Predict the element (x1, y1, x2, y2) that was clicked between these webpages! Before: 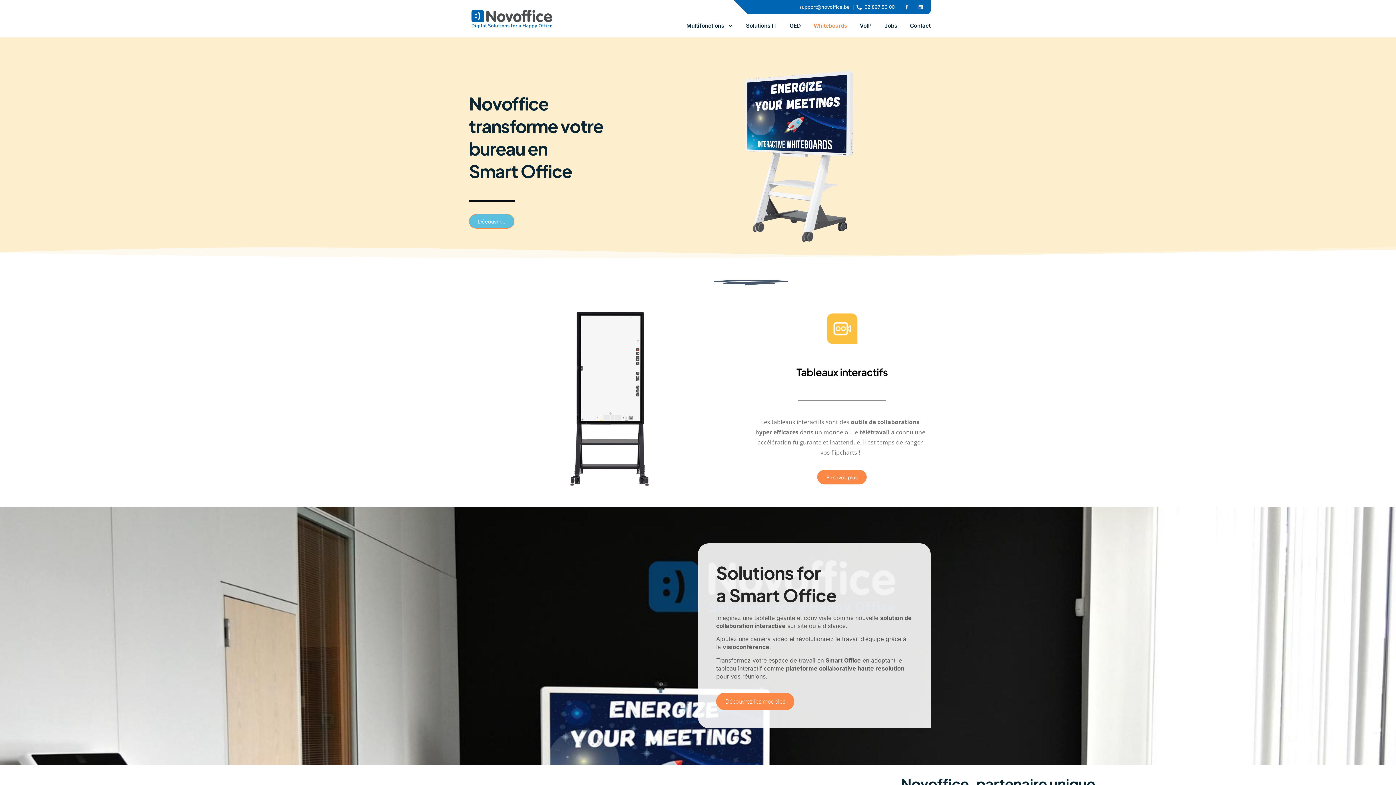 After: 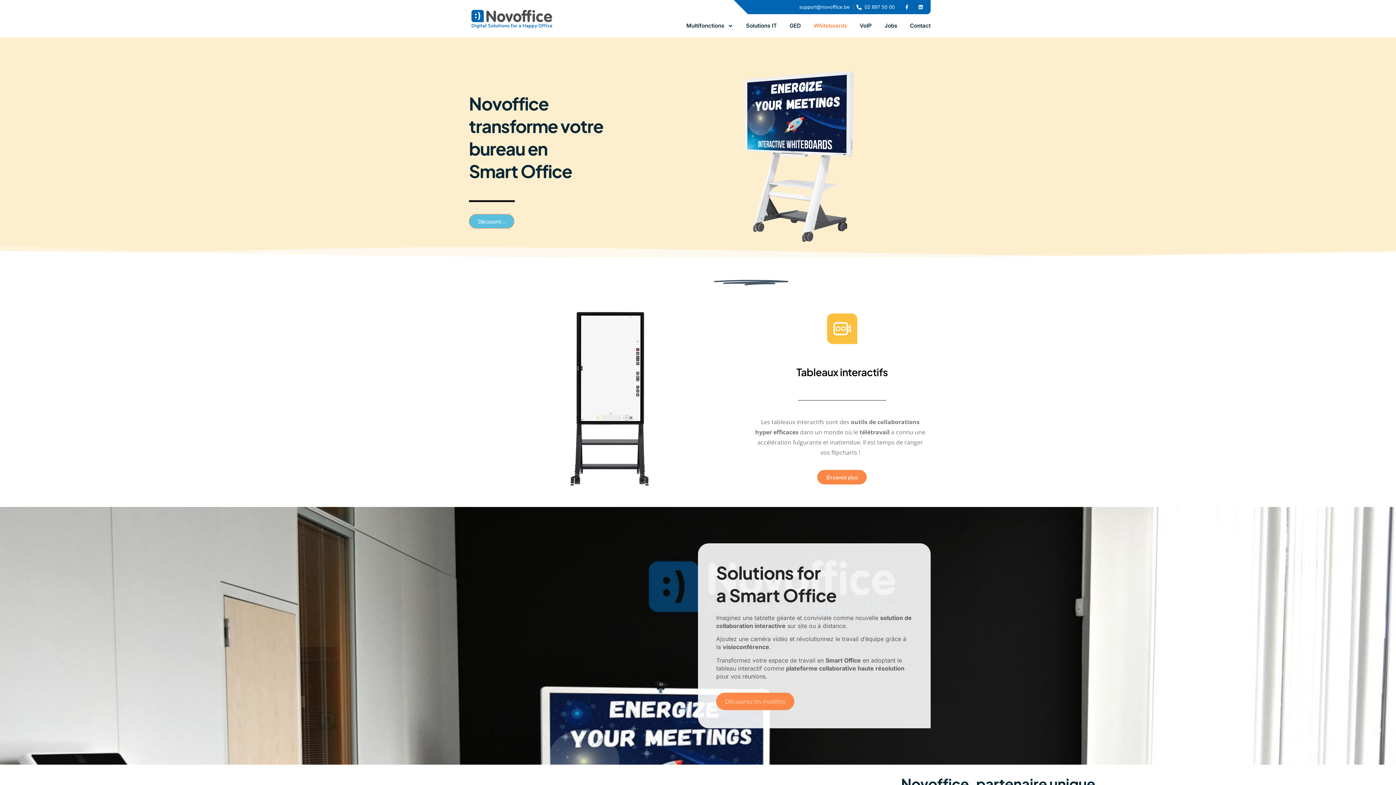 Action: bbox: (813, 14, 847, 37) label: Whiteboards